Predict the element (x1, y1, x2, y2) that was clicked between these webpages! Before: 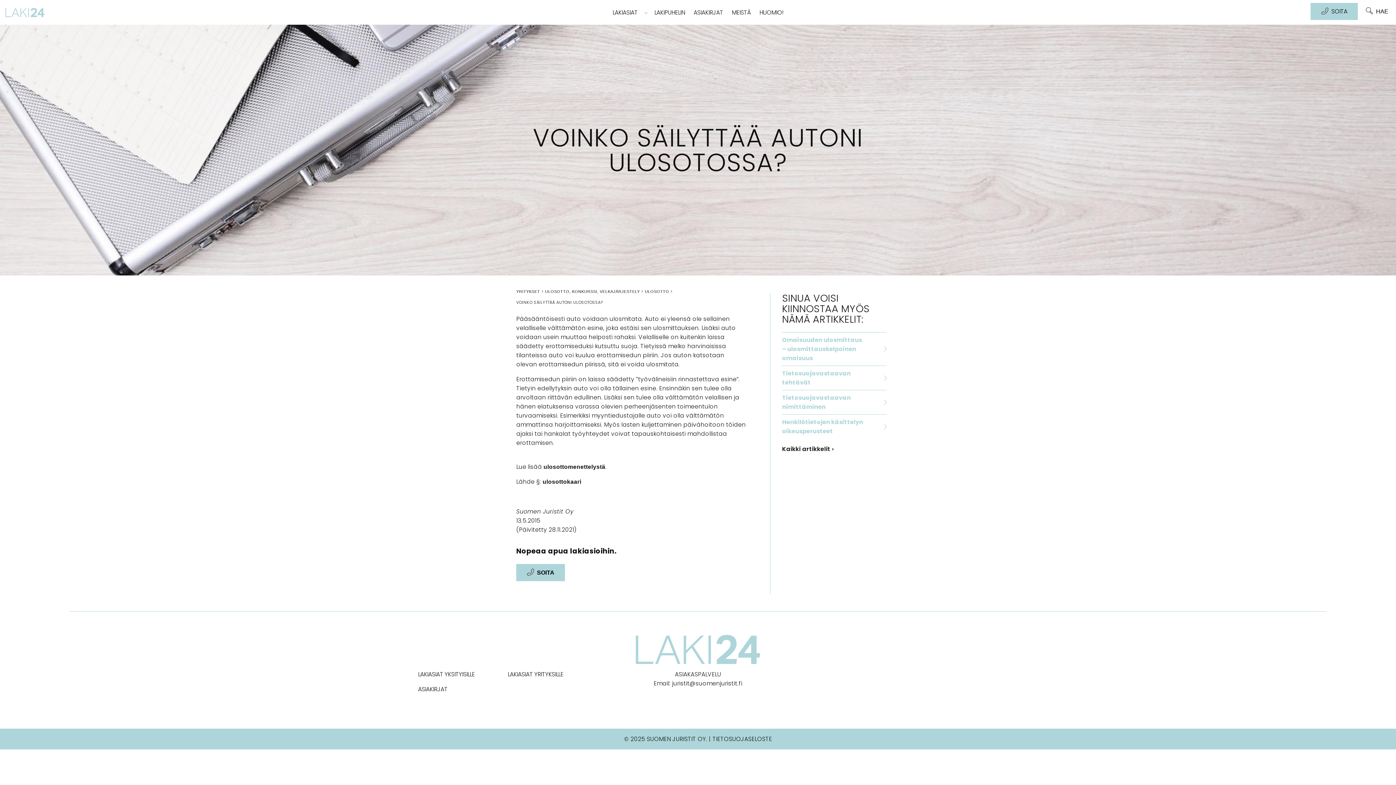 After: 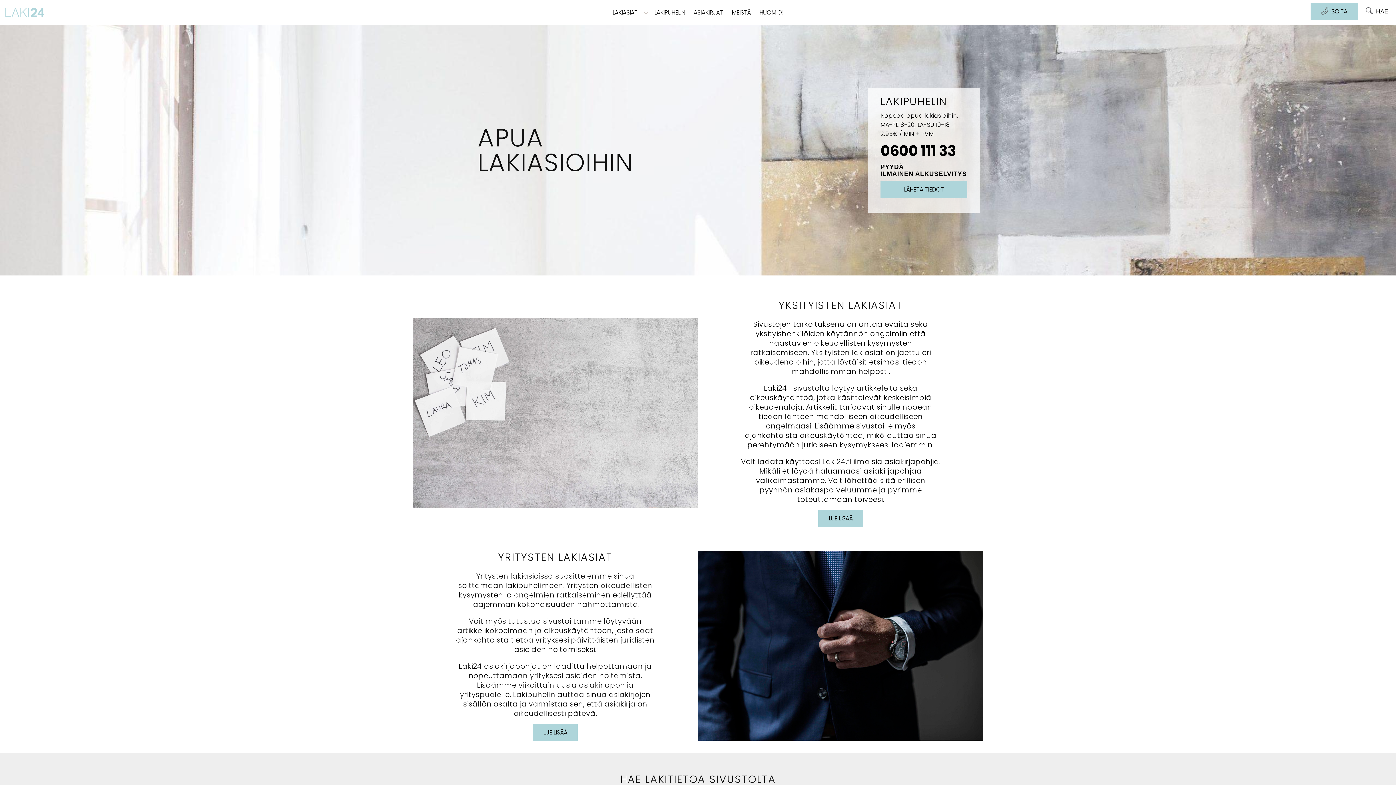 Action: bbox: (5, 7, 44, 16)